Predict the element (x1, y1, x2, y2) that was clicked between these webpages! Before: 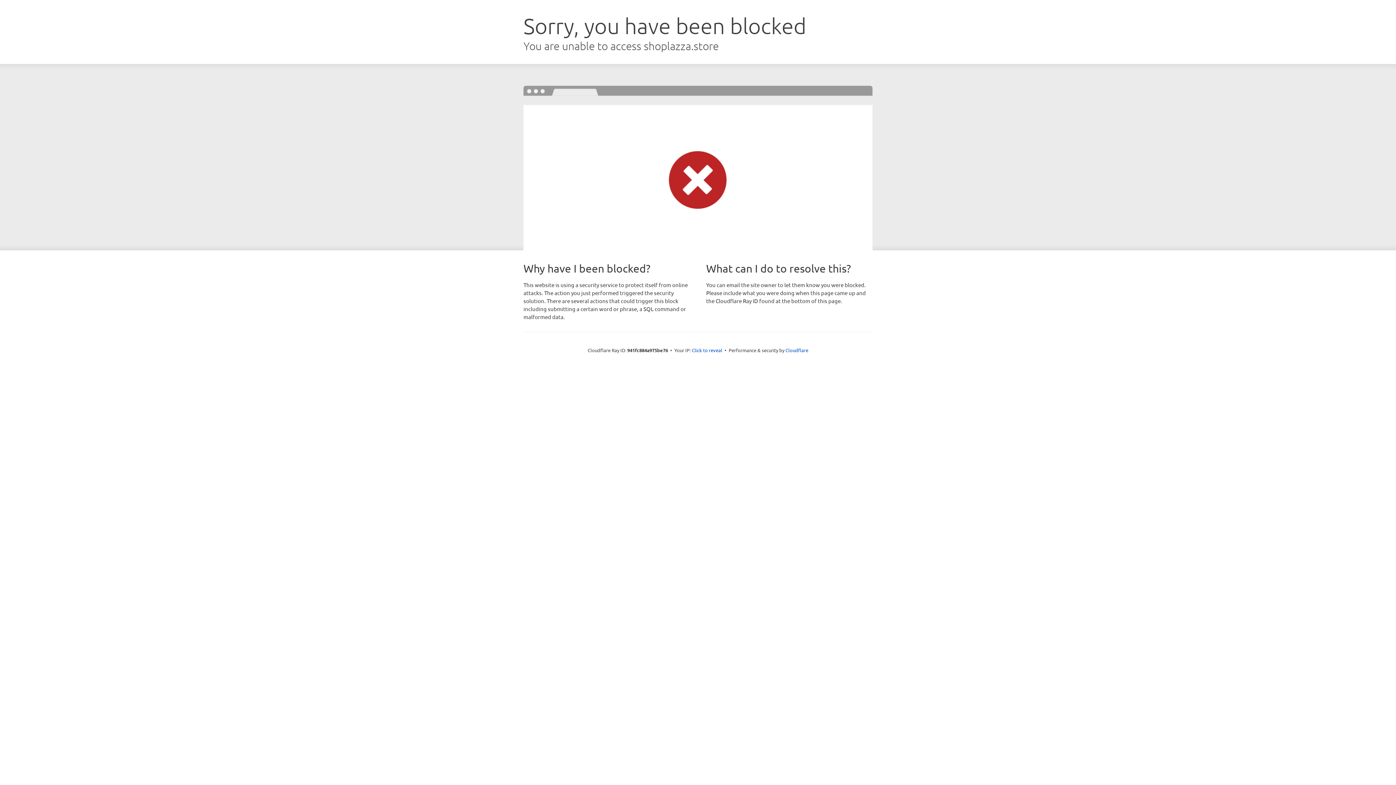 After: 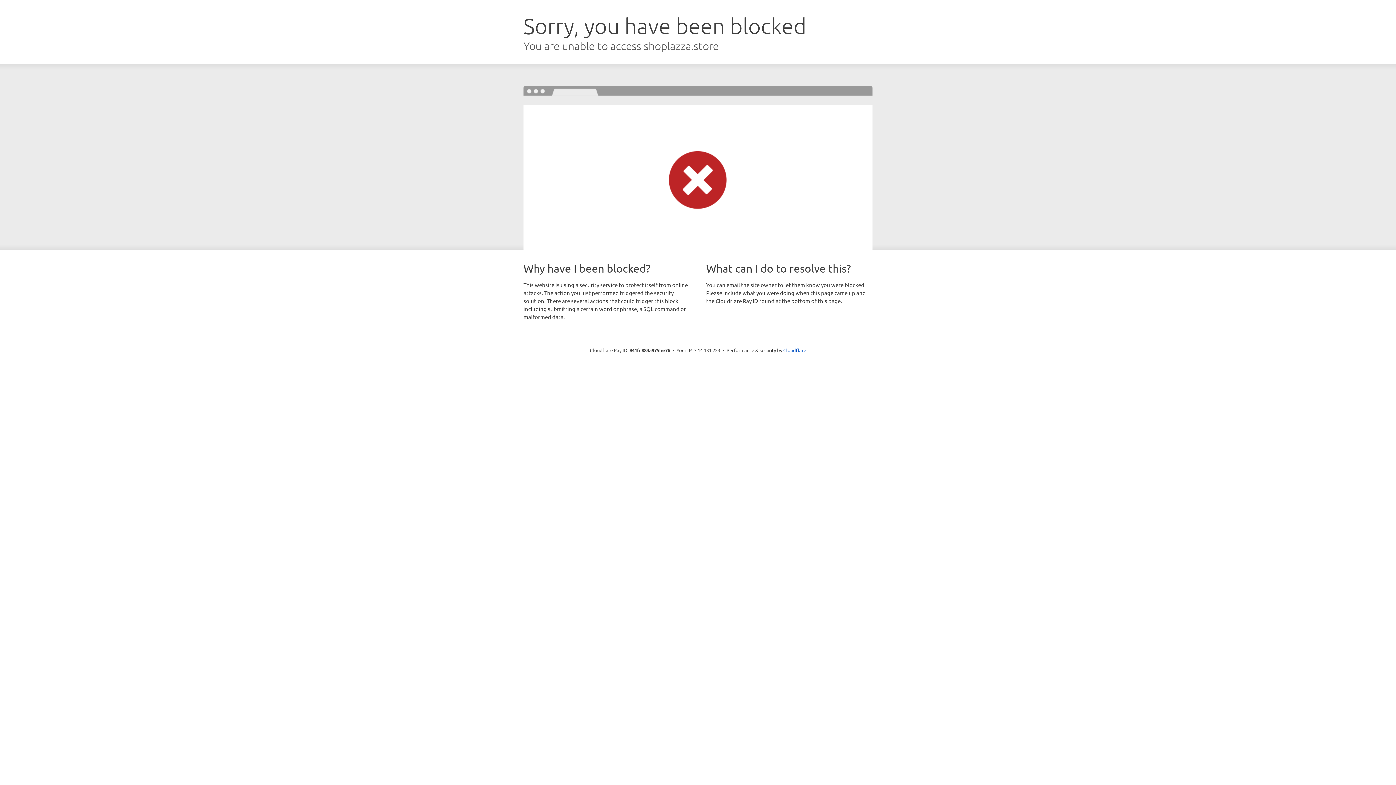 Action: bbox: (692, 346, 722, 353) label: Click to reveal